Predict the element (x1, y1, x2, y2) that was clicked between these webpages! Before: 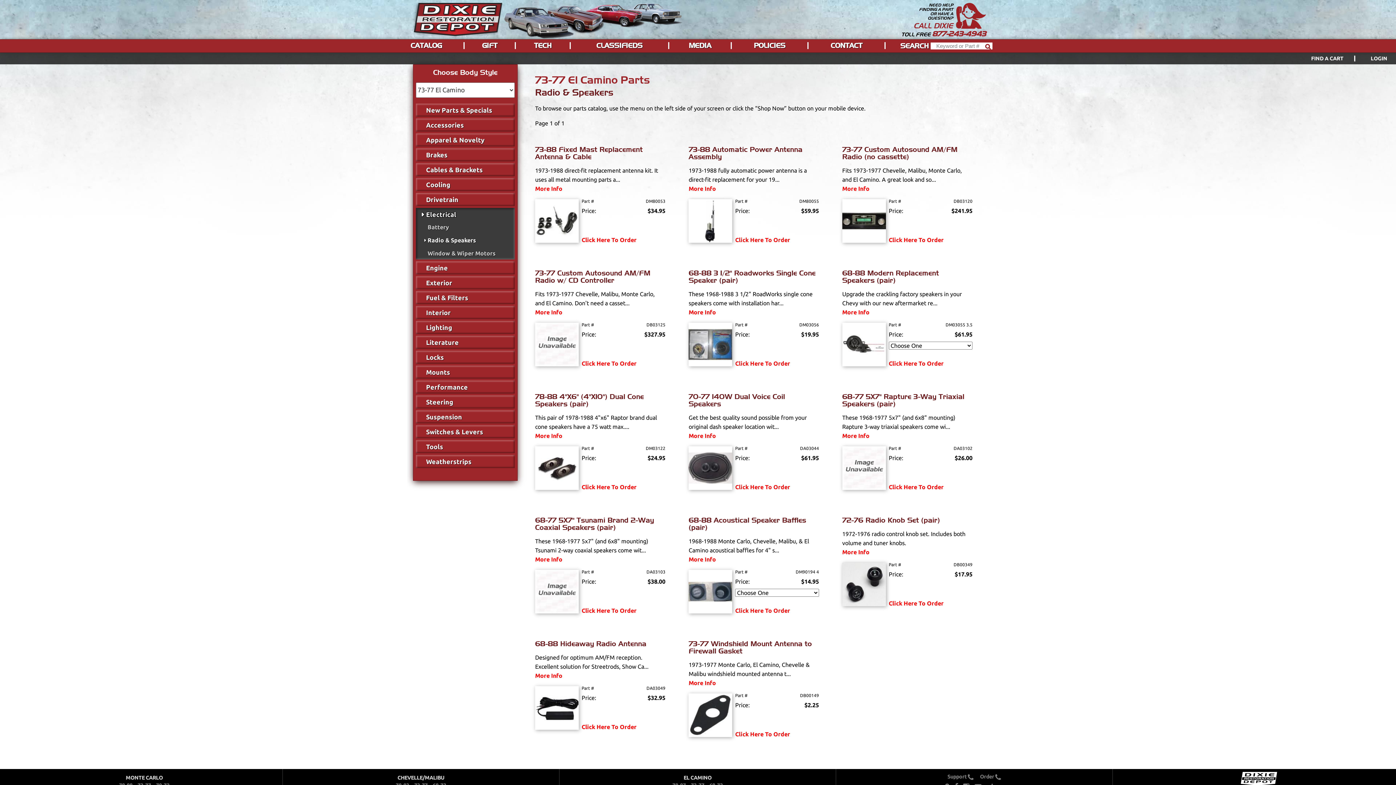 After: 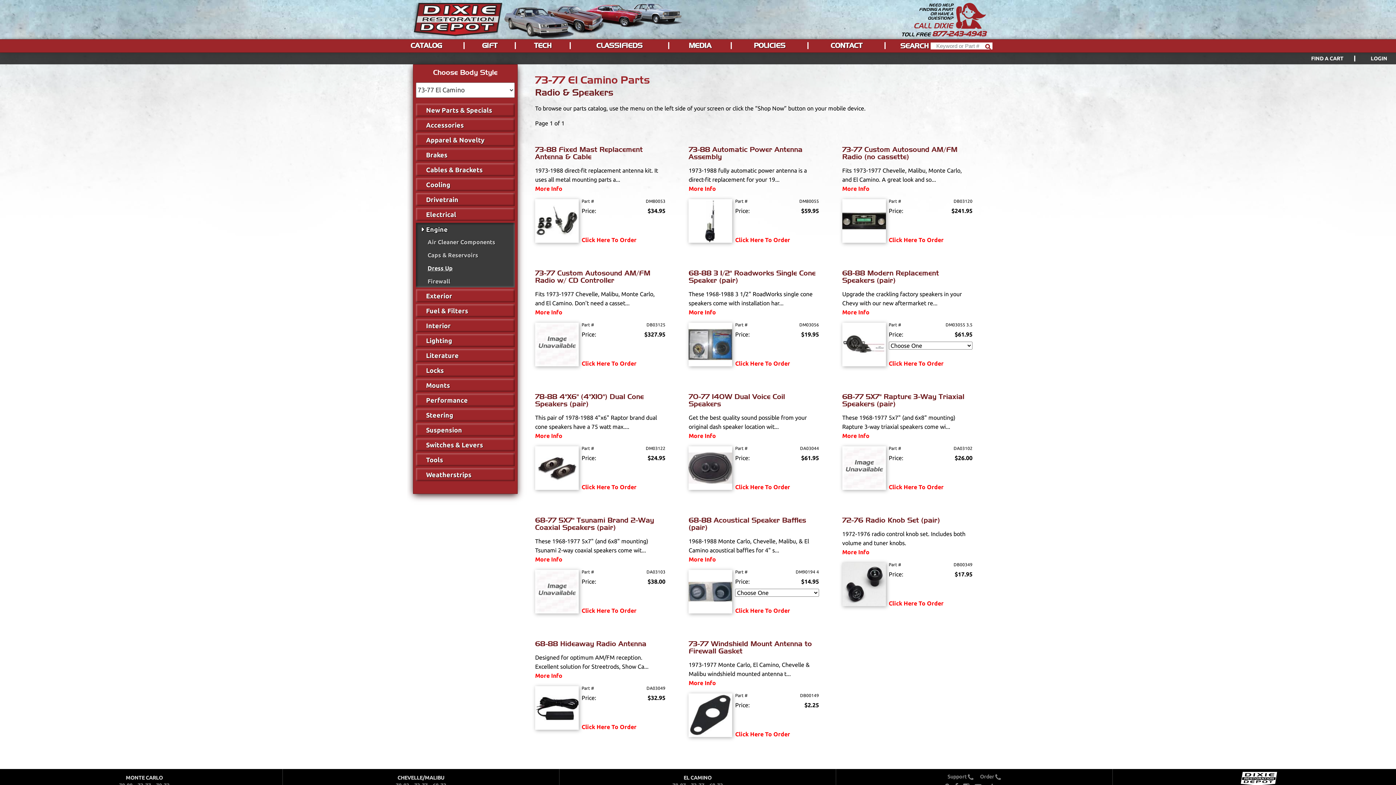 Action: label: Engine bbox: (416, 261, 514, 274)